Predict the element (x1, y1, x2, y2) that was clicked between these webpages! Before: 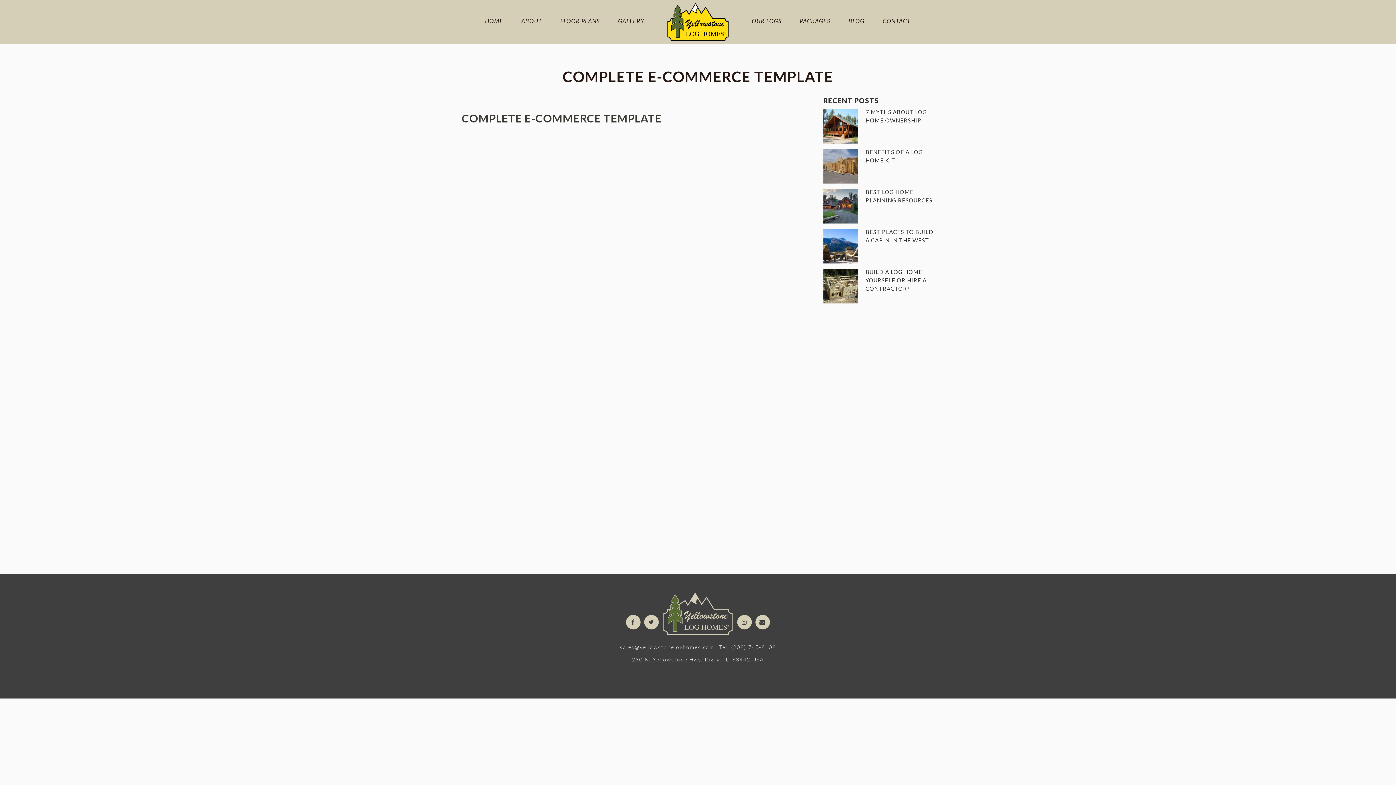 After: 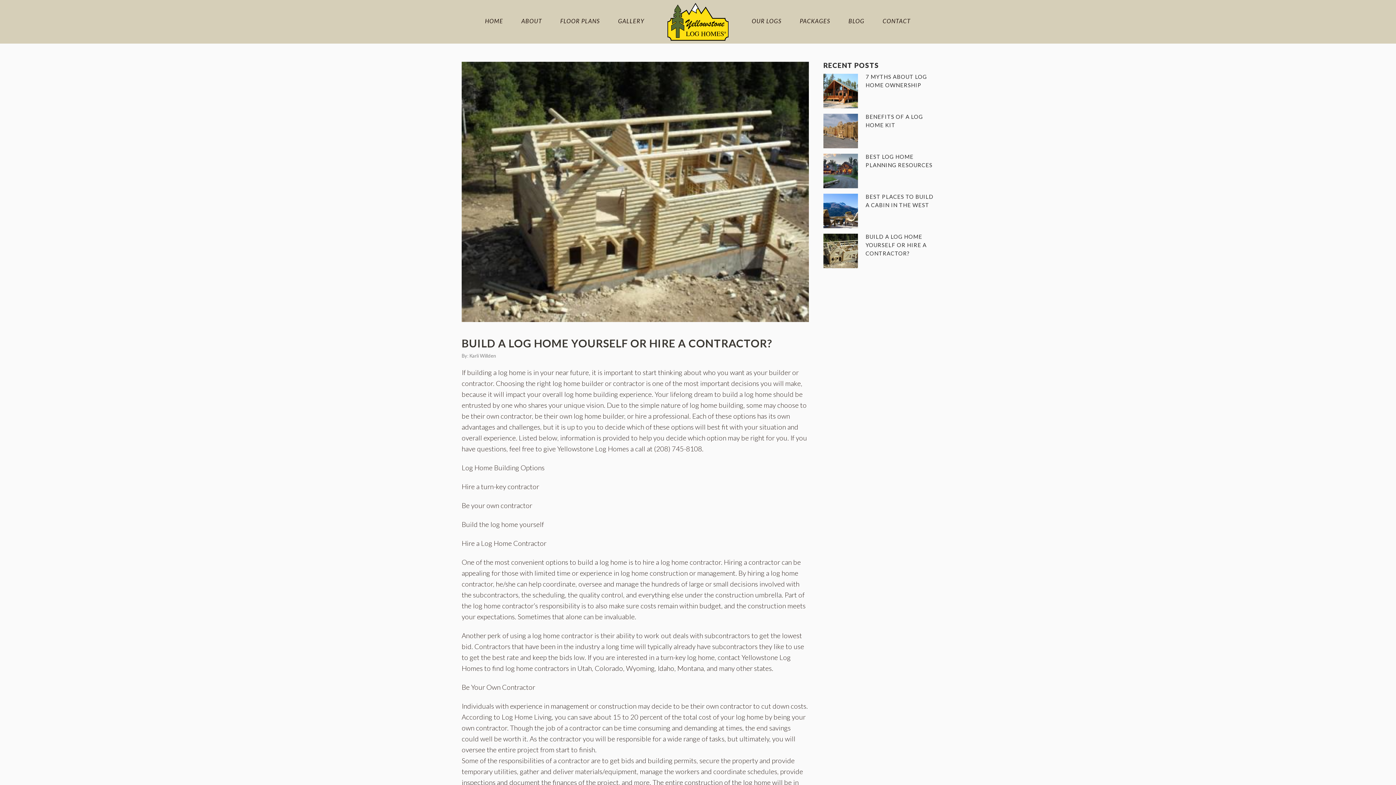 Action: bbox: (865, 268, 926, 292) label: BUILD A LOG HOME YOURSELF OR HIRE A CONTRACTOR?